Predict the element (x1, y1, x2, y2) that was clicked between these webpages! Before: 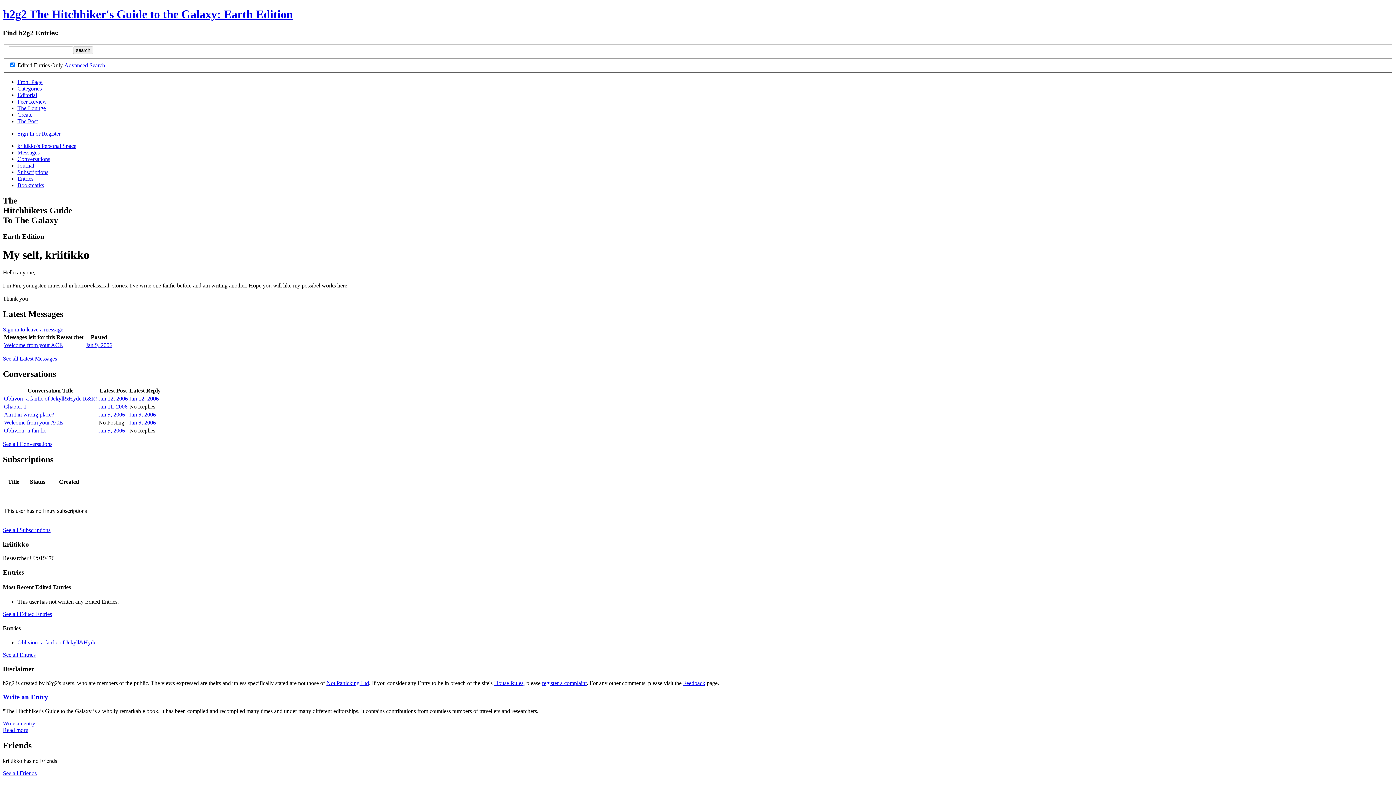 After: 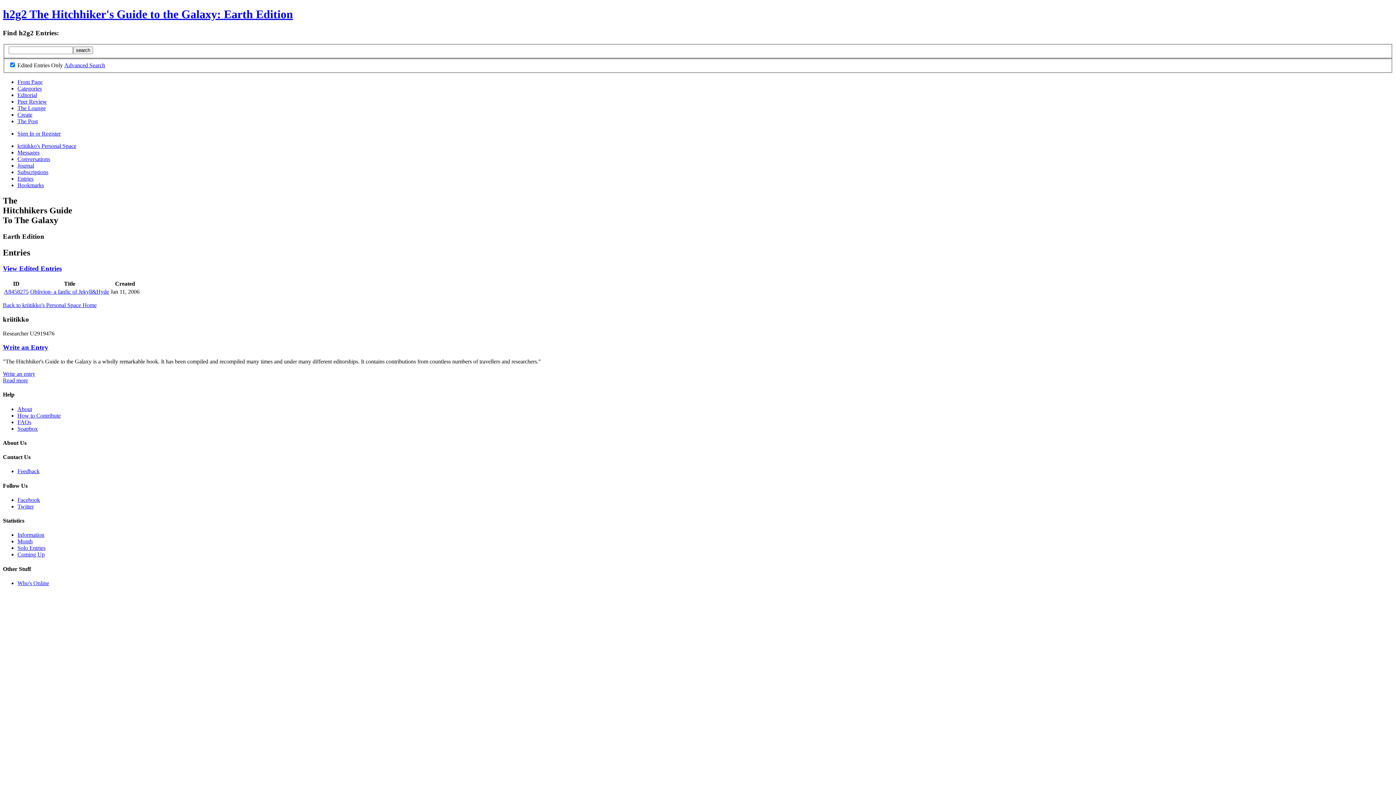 Action: label: Entries bbox: (17, 175, 33, 181)